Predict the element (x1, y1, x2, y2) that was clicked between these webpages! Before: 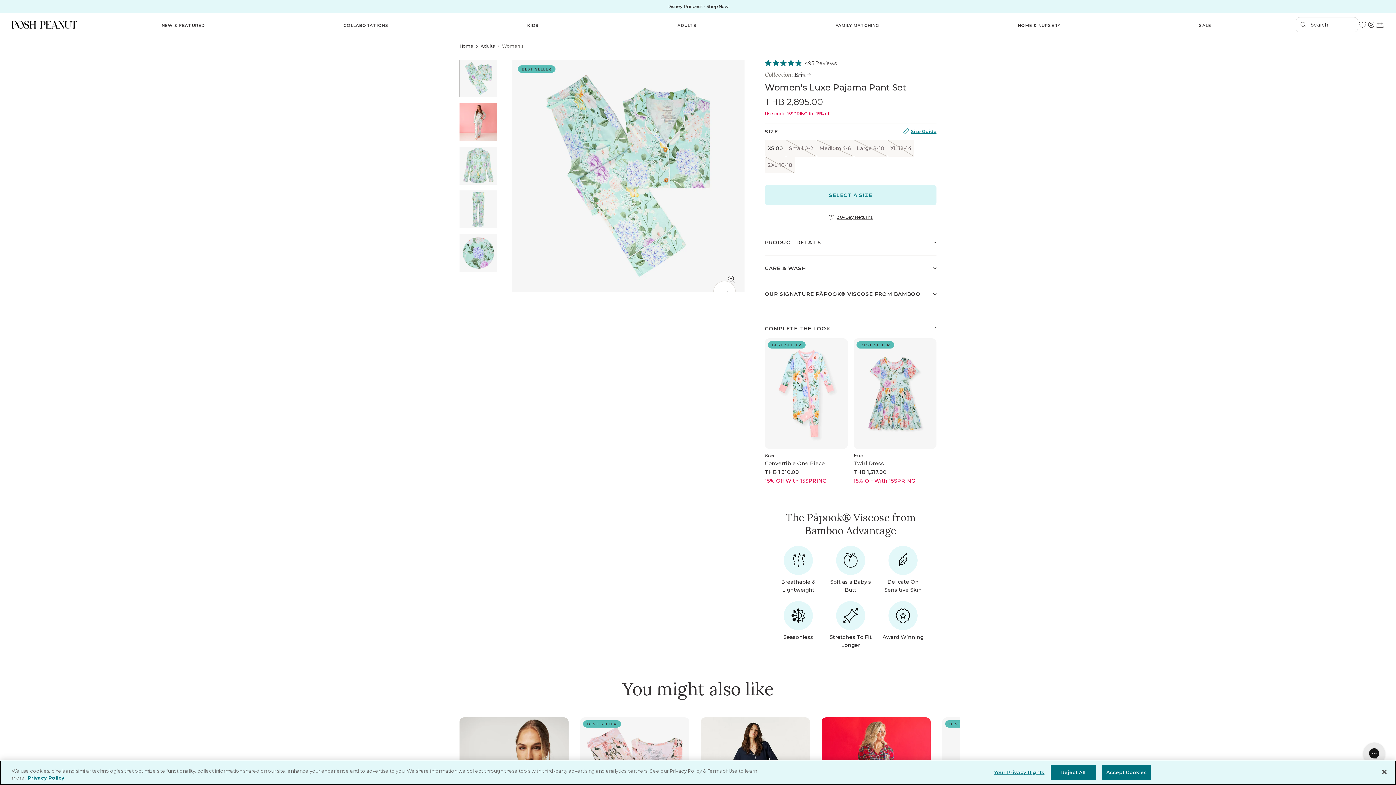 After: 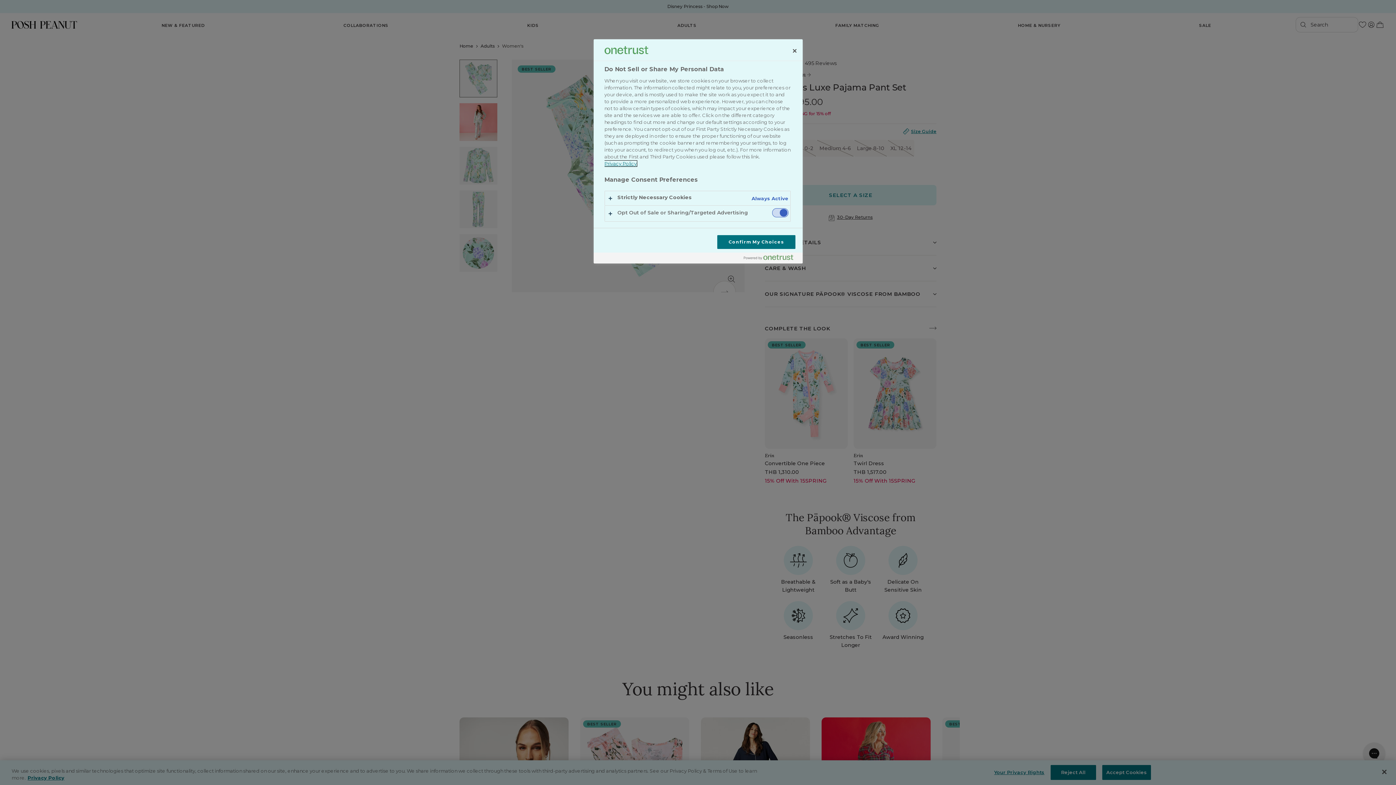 Action: bbox: (994, 765, 1044, 780) label: Your Privacy Rights